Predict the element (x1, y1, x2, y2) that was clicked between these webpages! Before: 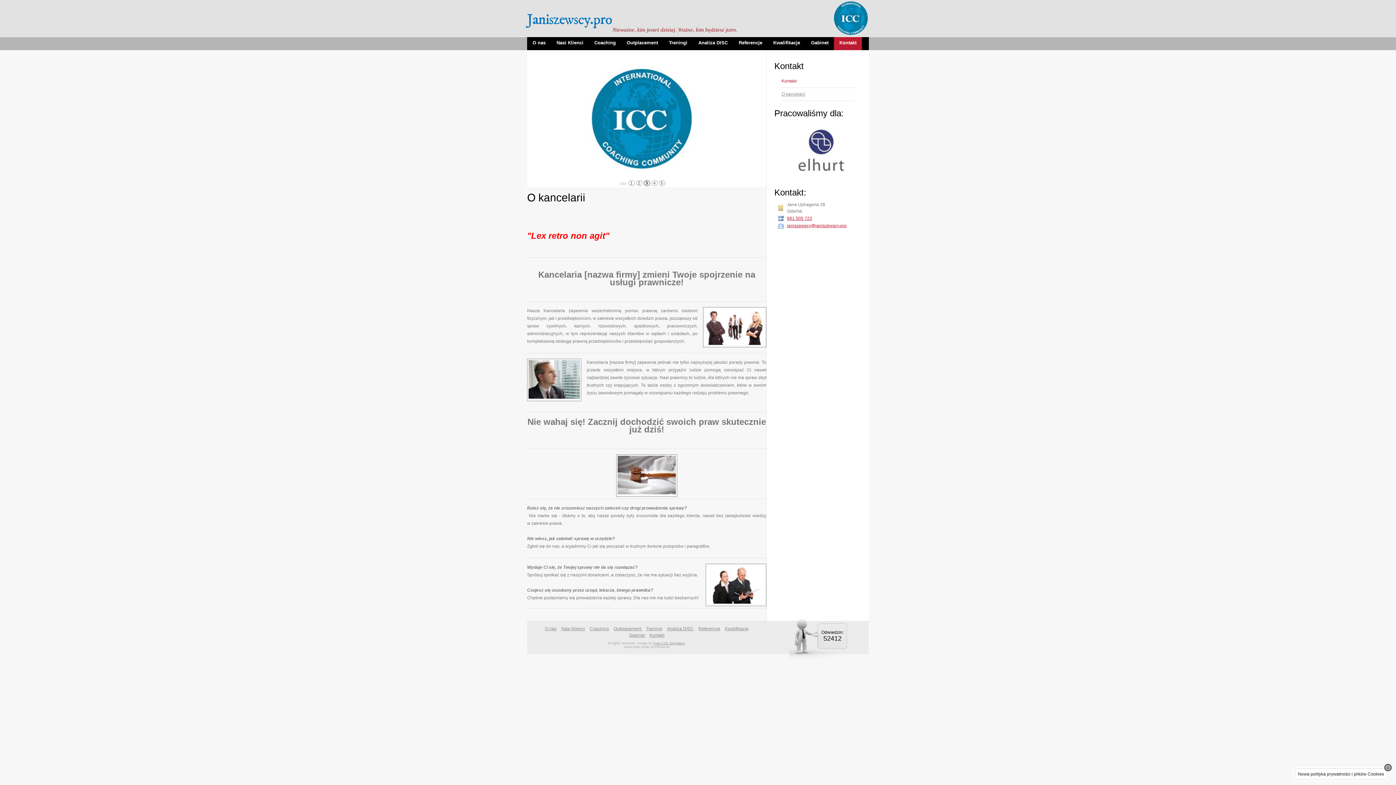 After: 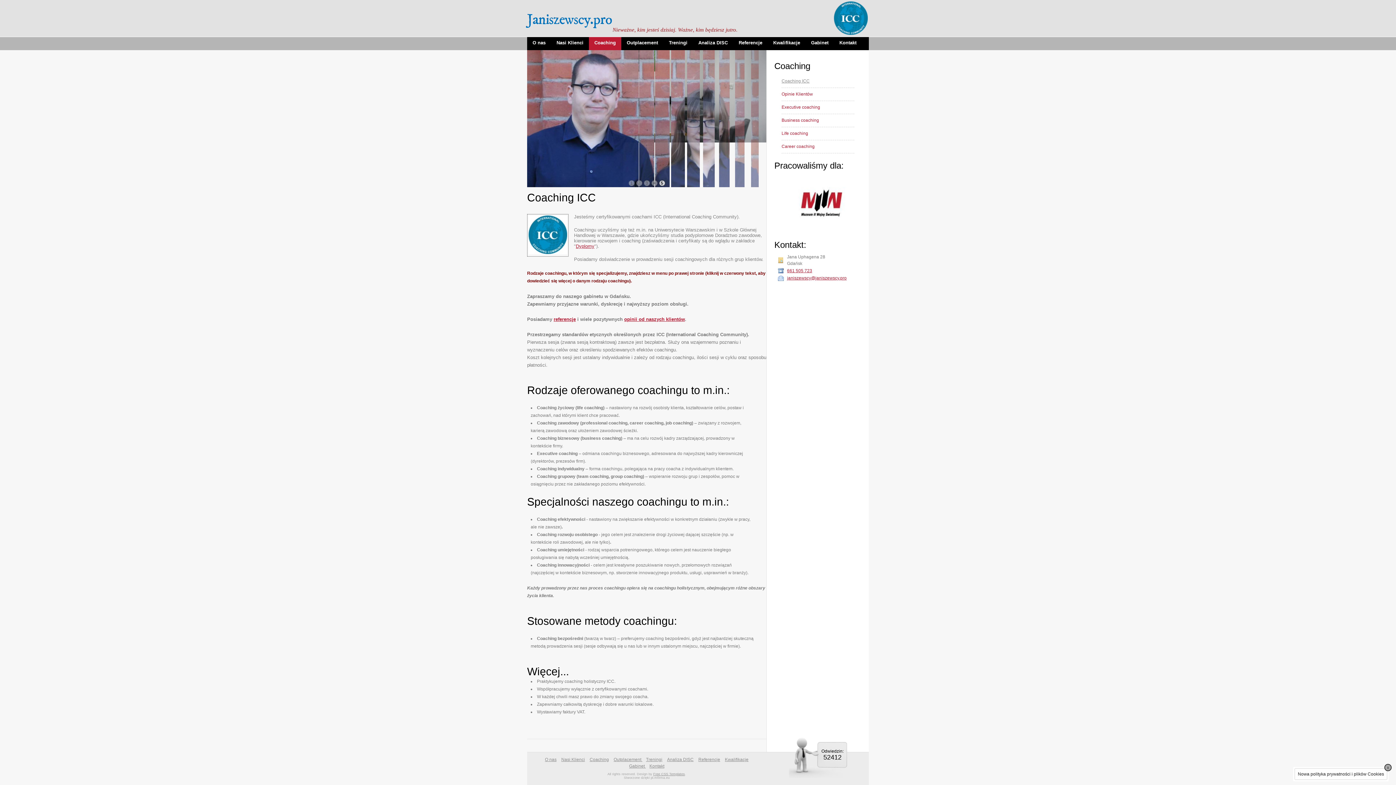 Action: bbox: (589, 626, 609, 631) label: Coaching